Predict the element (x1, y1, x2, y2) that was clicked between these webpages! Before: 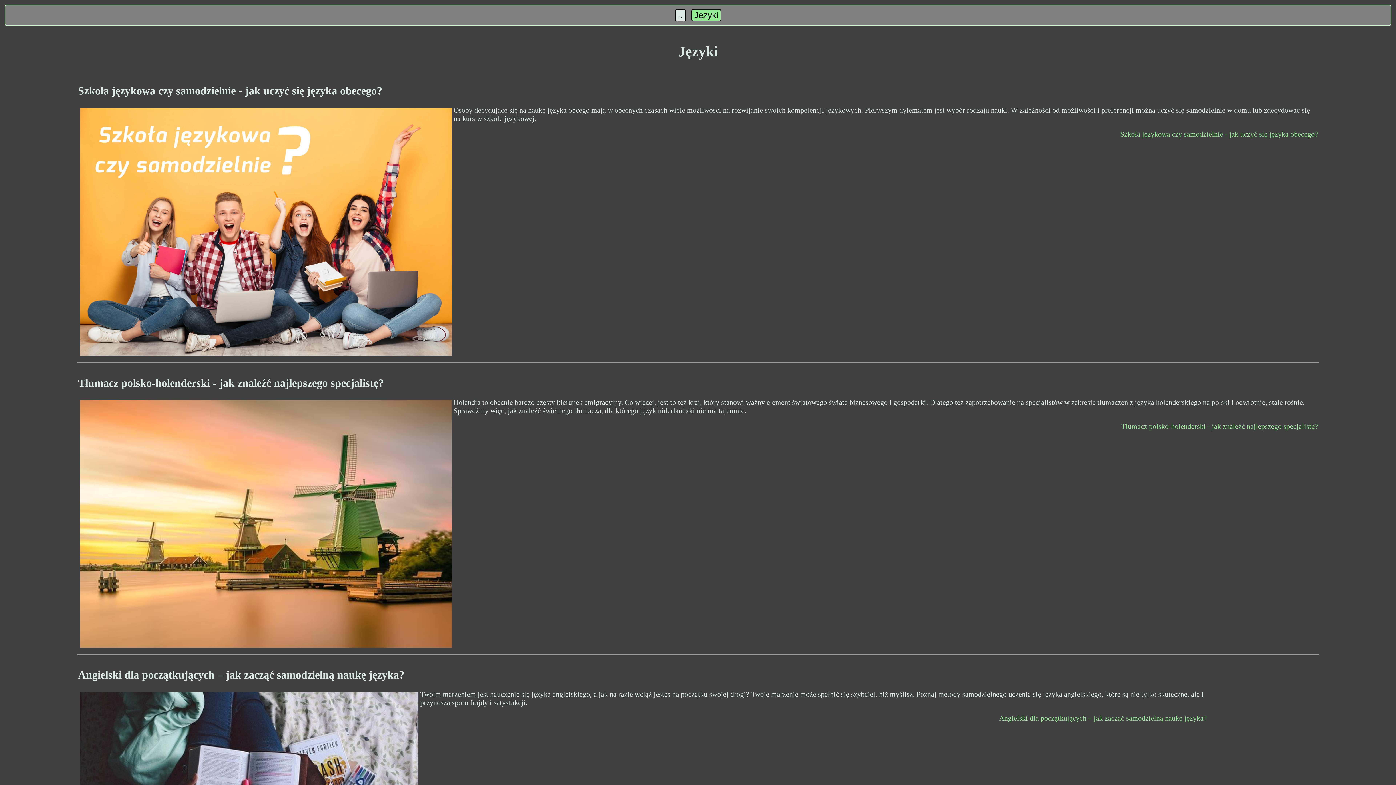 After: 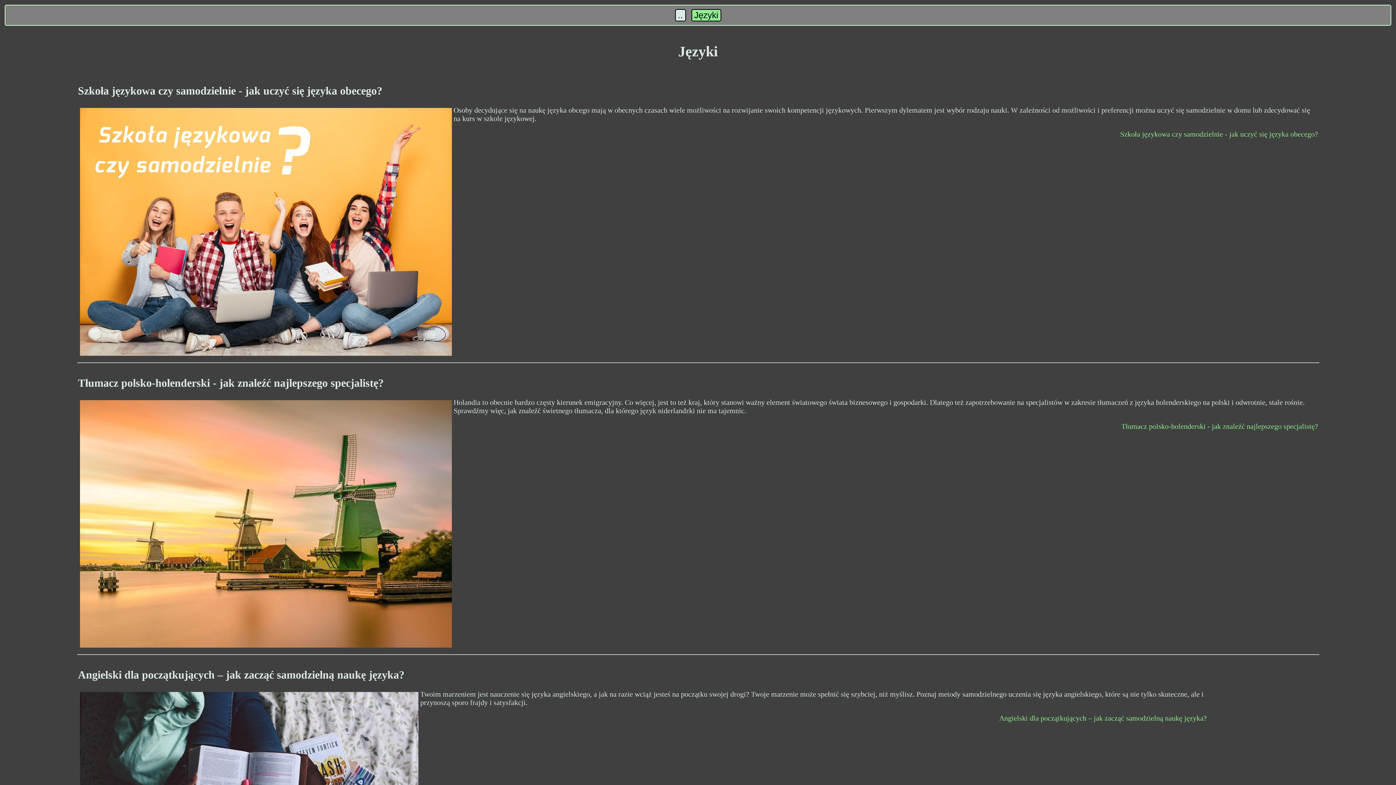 Action: label: Języki bbox: (689, 11, 723, 19)